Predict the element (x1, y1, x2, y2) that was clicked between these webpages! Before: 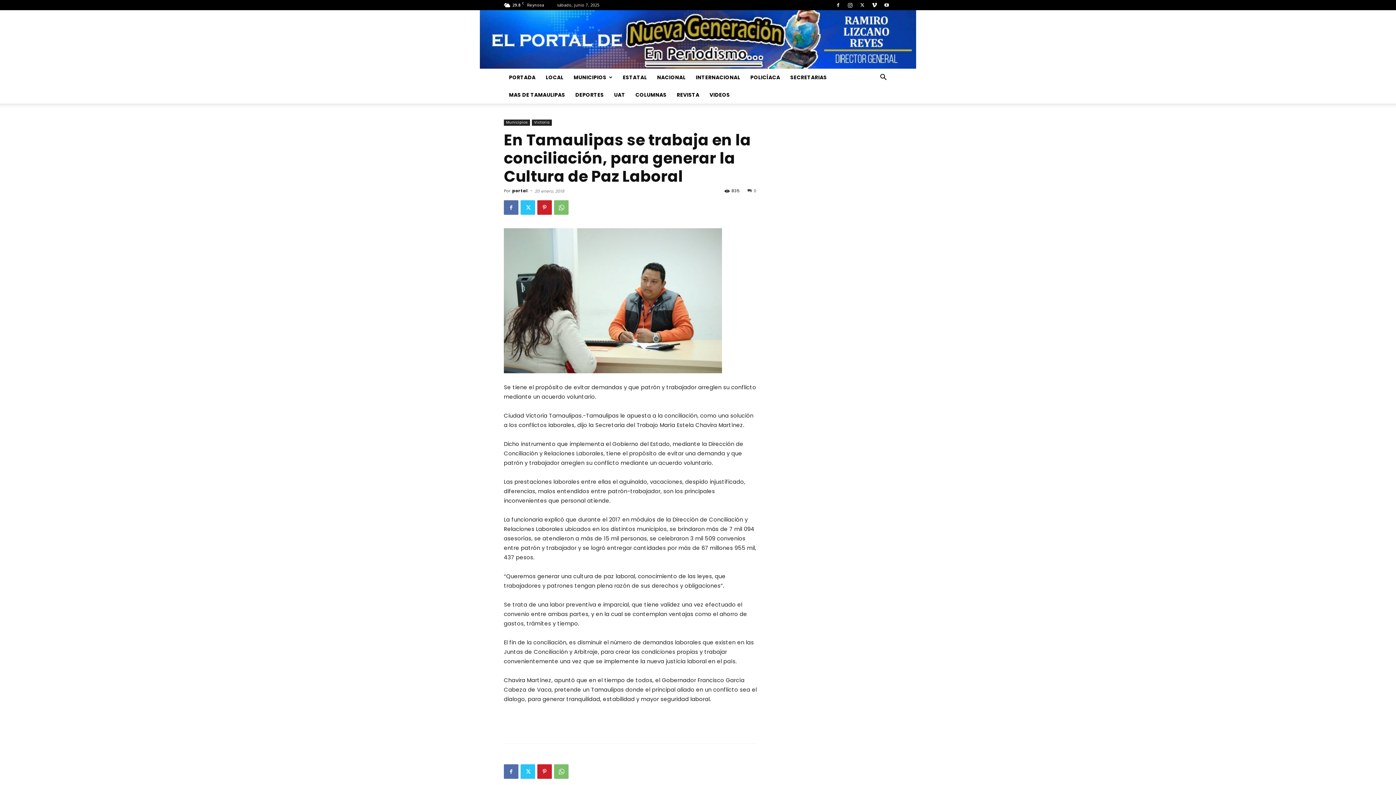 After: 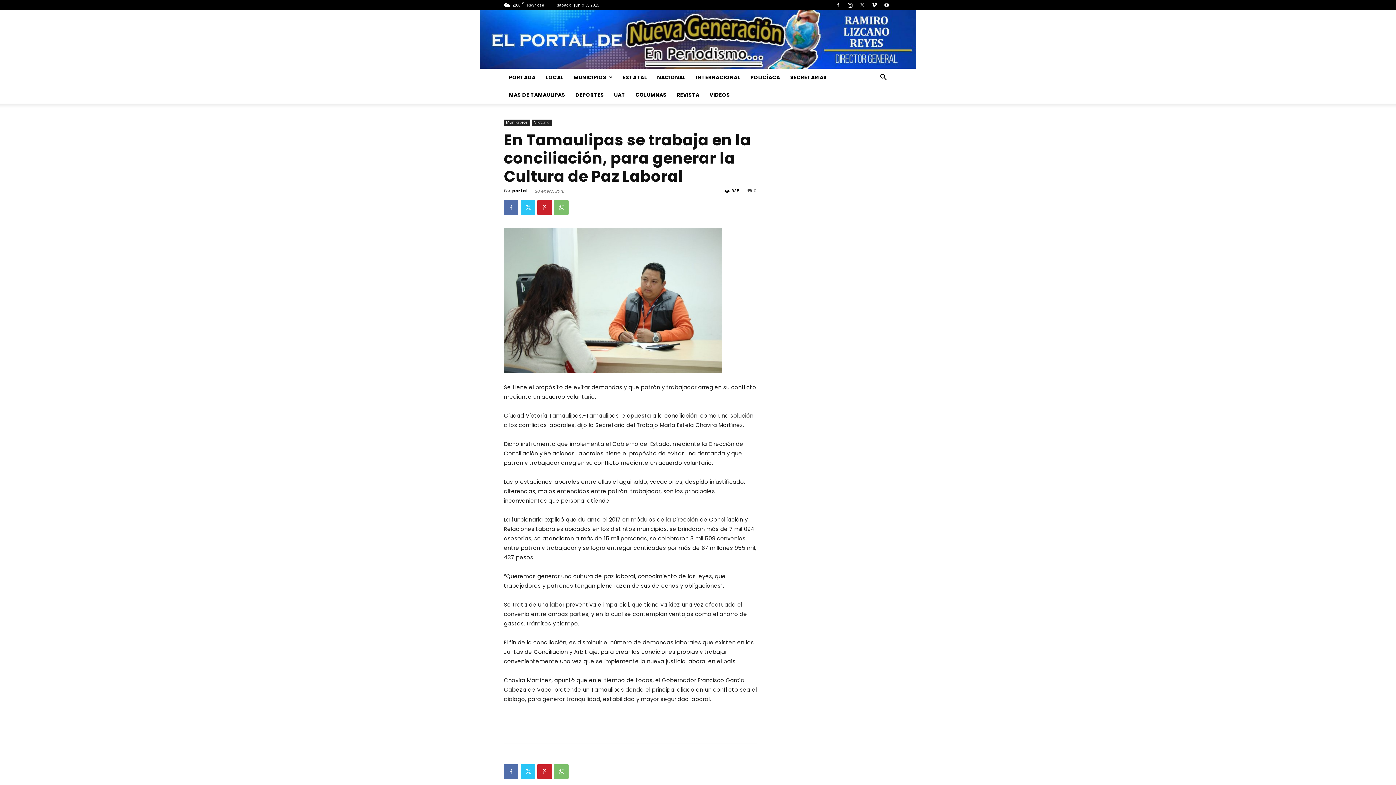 Action: bbox: (857, 0, 868, 10)